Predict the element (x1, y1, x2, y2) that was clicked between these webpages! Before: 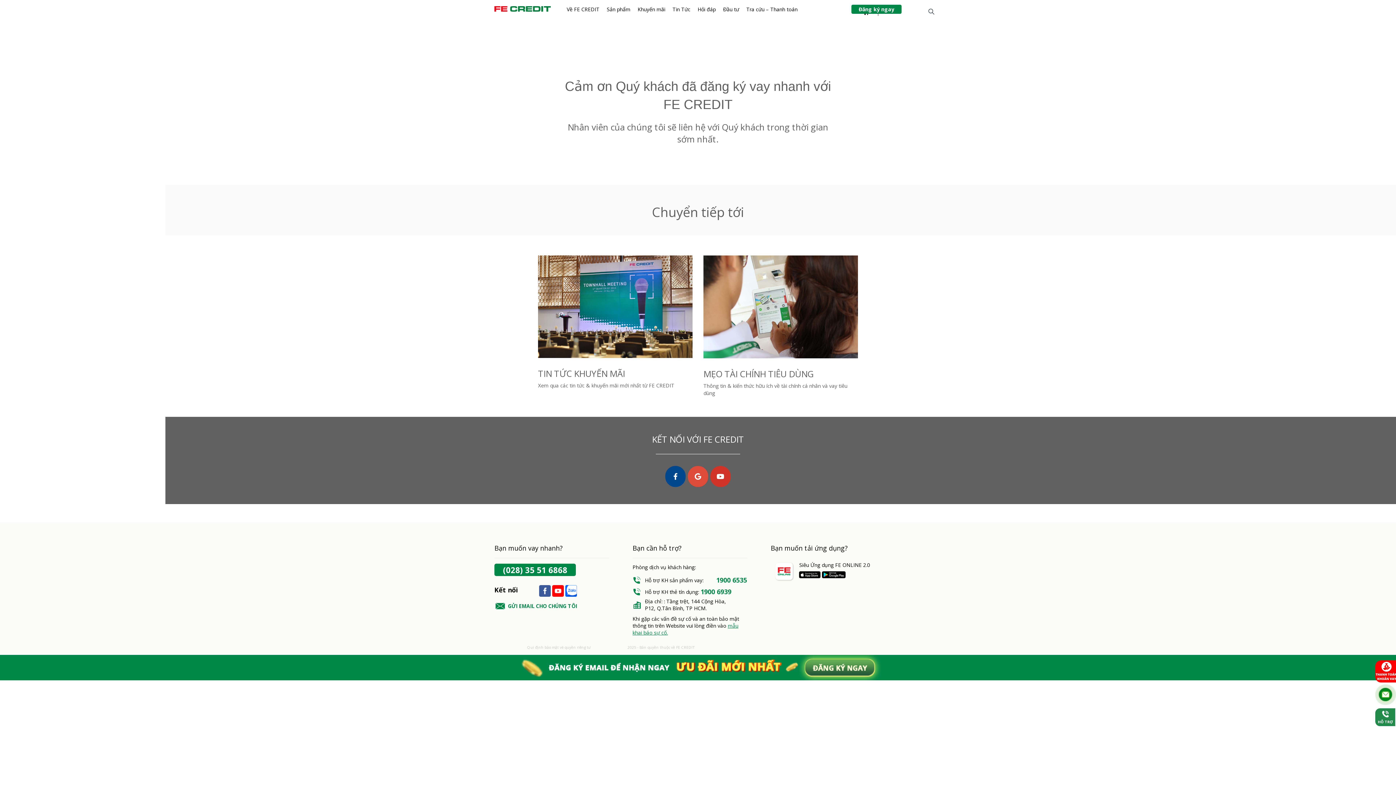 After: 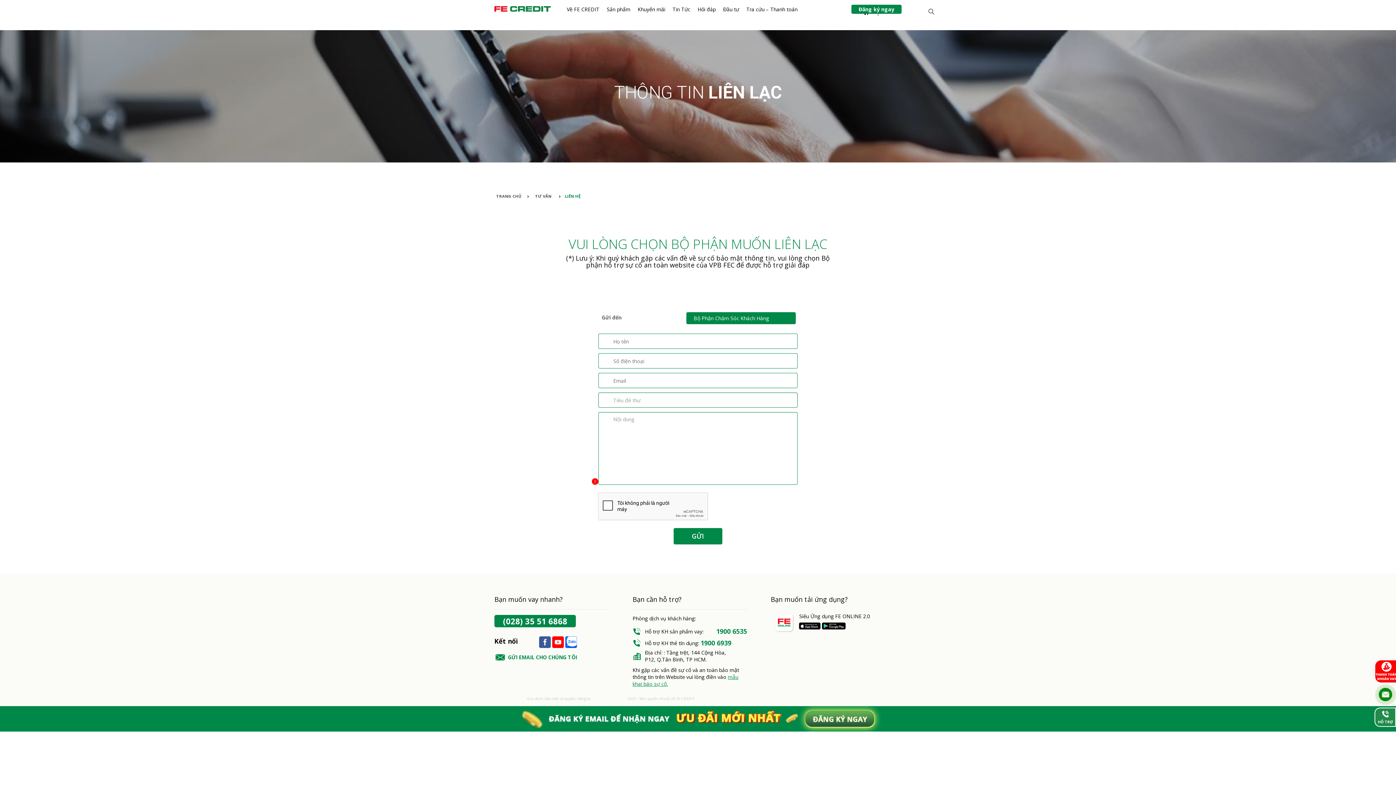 Action: bbox: (494, 600, 625, 612) label: GỬI EMAIL CHO CHÚNG TÔI